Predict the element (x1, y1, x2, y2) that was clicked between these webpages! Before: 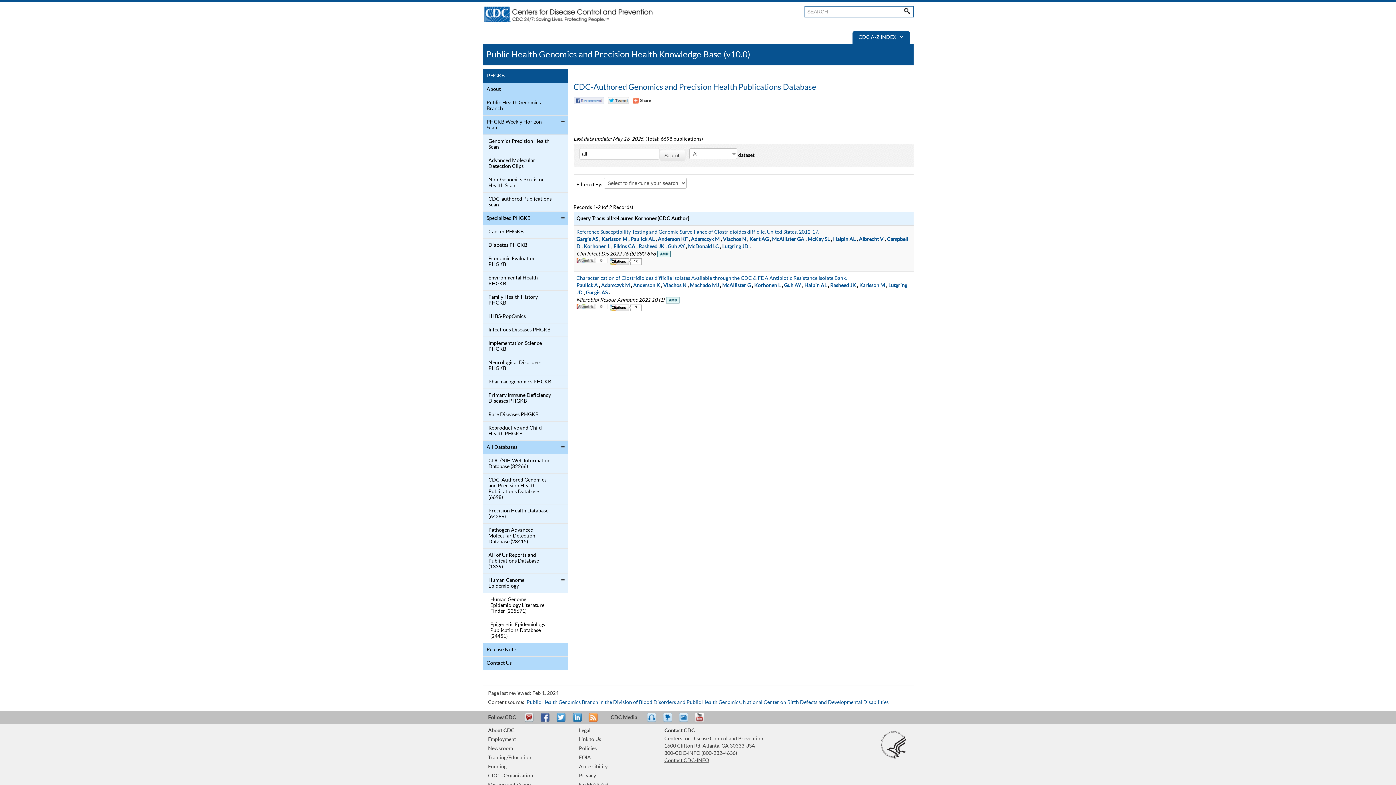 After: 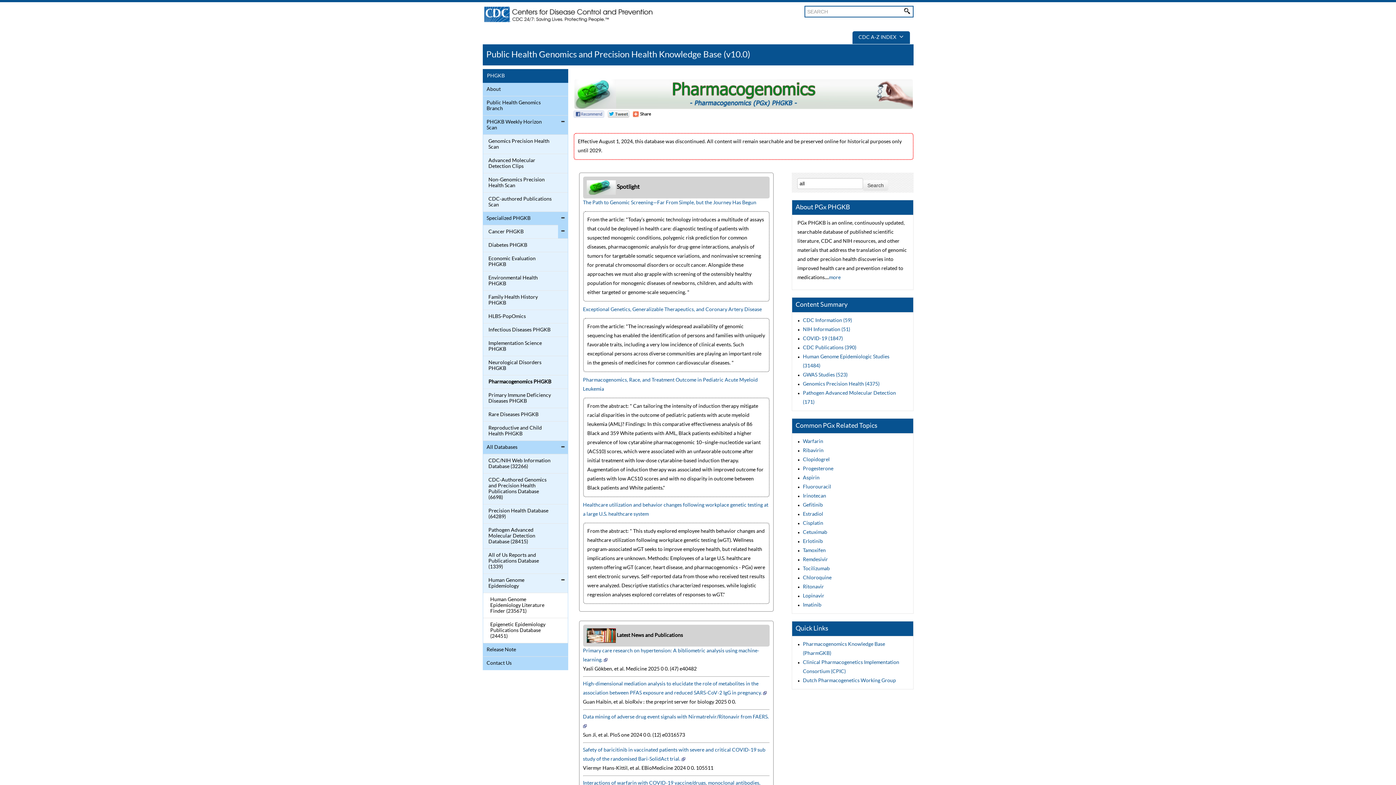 Action: bbox: (484, 377, 552, 386) label: Pharmacogenomics PHGKB